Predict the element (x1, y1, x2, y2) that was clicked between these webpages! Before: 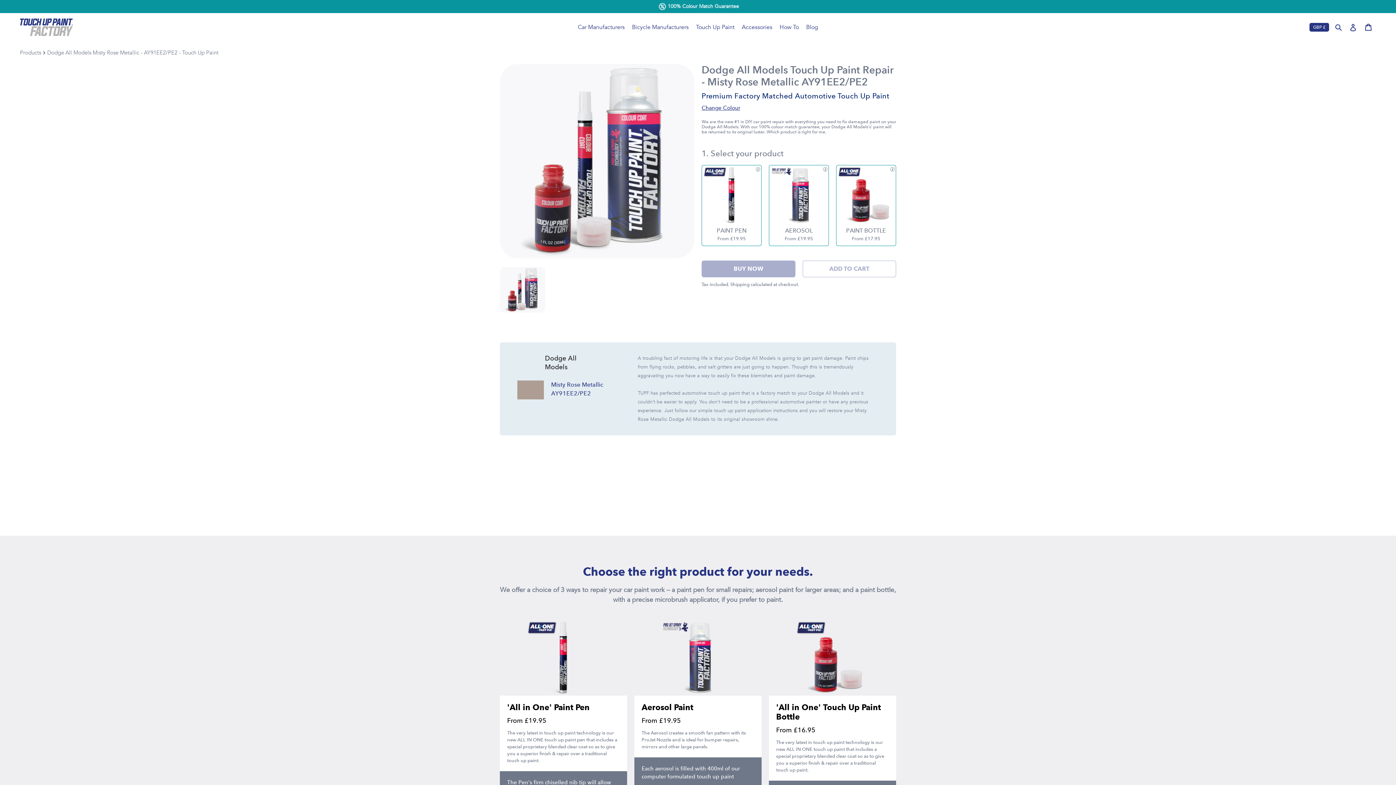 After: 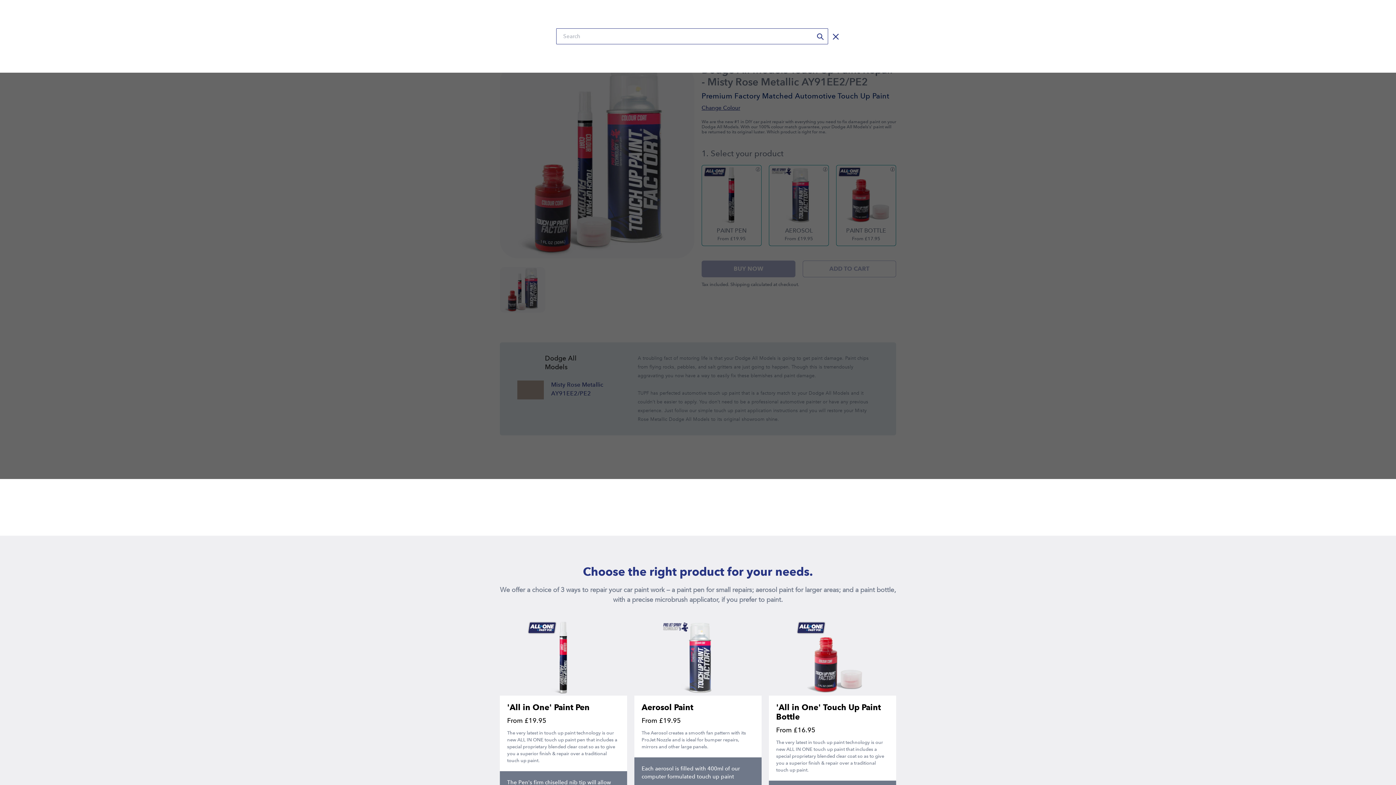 Action: bbox: (1333, 22, 1345, 31) label: Search